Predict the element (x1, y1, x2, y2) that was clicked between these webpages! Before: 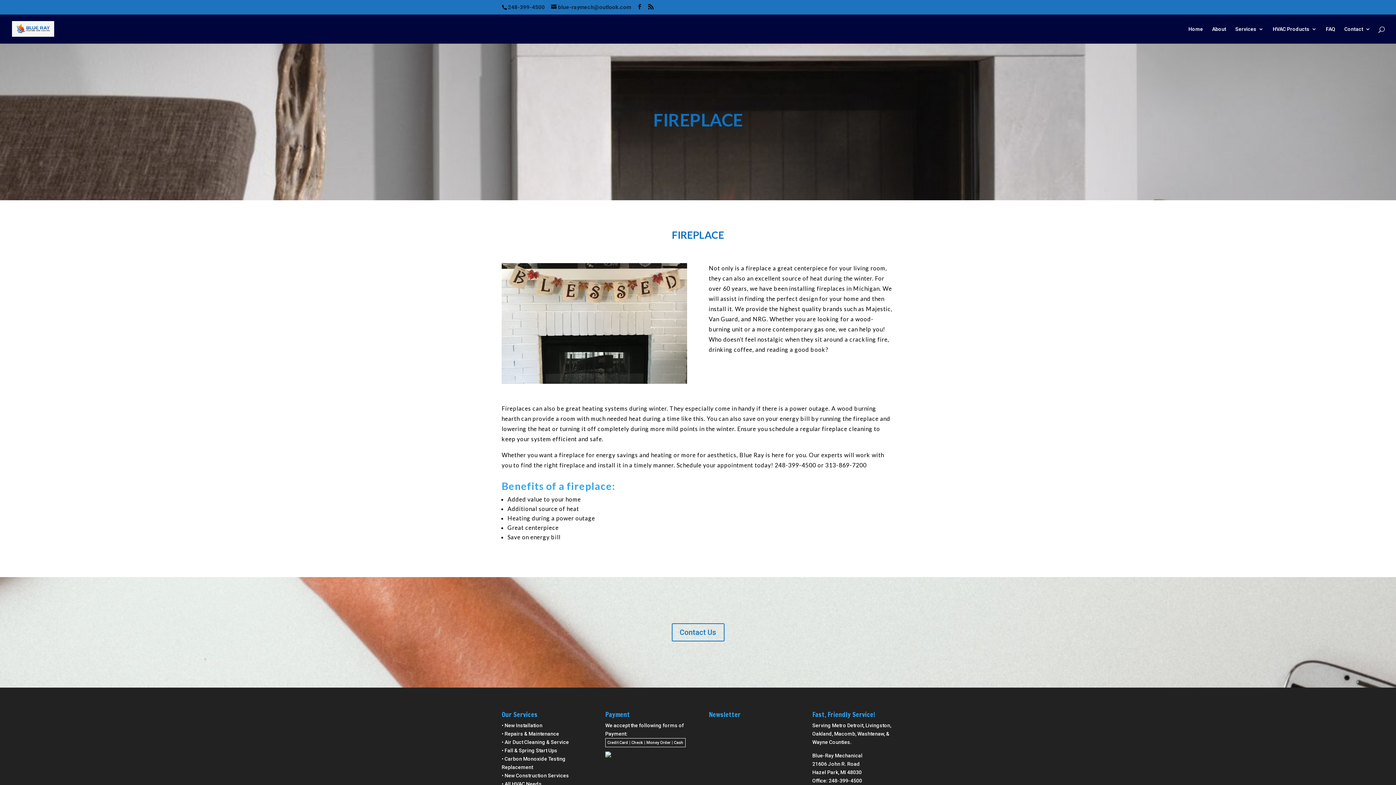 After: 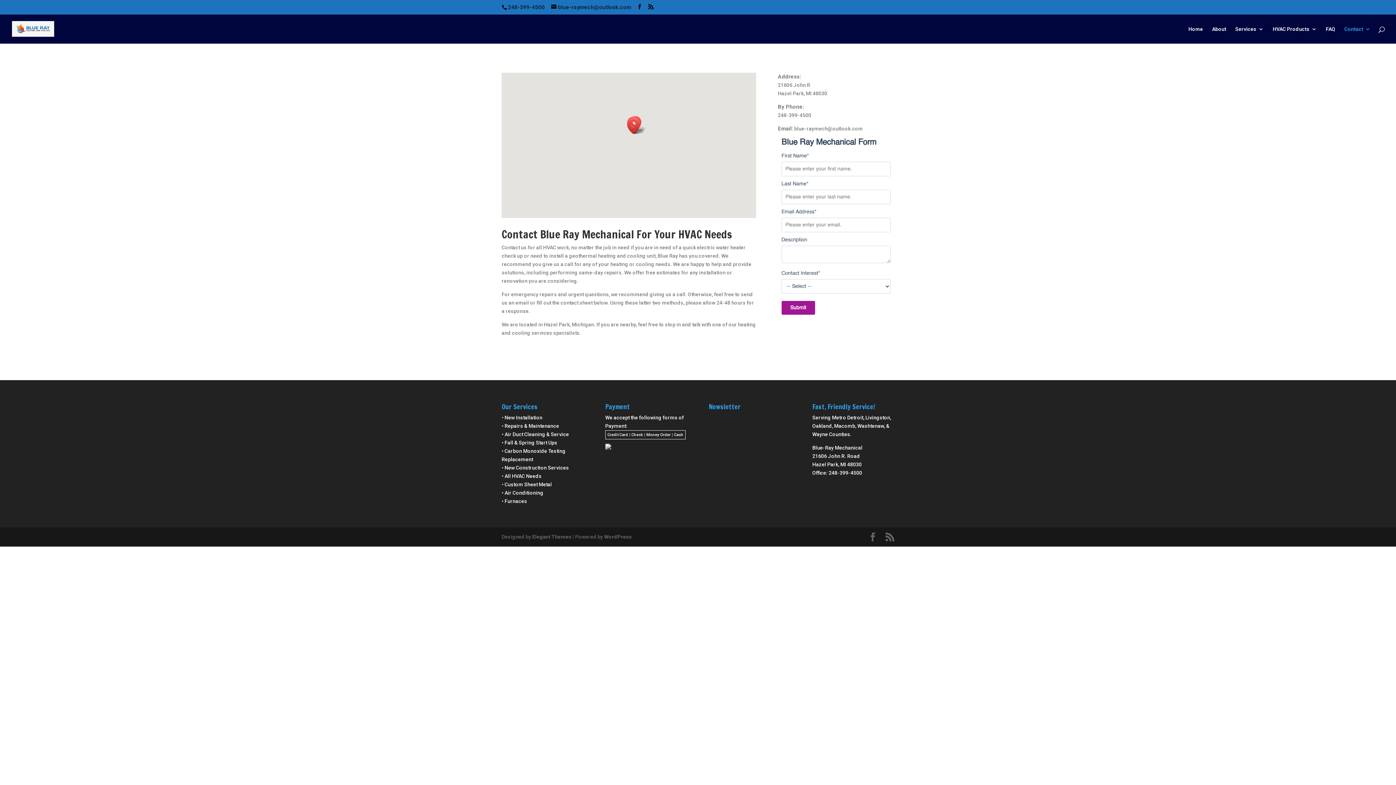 Action: bbox: (1344, 26, 1370, 43) label: Contact